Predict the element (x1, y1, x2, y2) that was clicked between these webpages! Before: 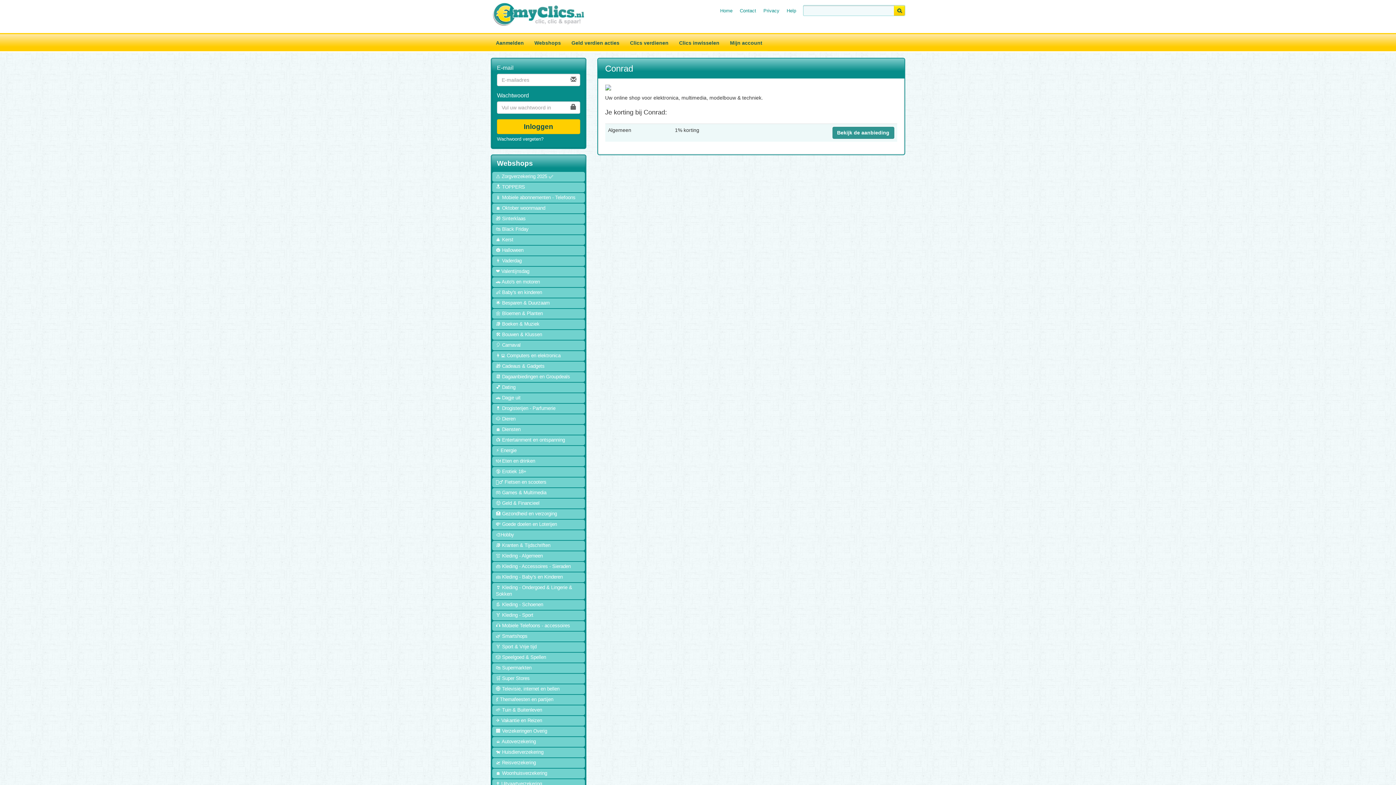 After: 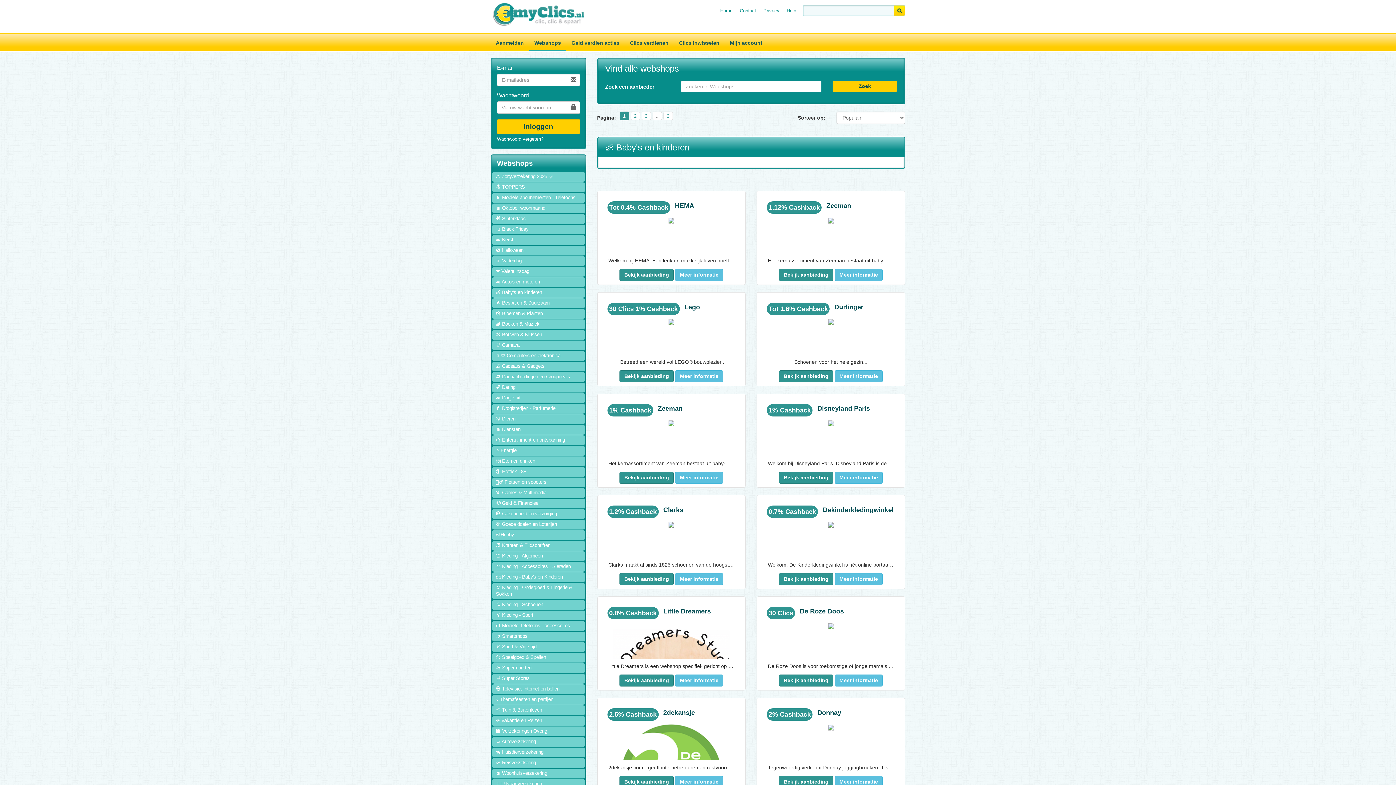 Action: label: 👶 Baby's en kinderen bbox: (492, 288, 584, 297)